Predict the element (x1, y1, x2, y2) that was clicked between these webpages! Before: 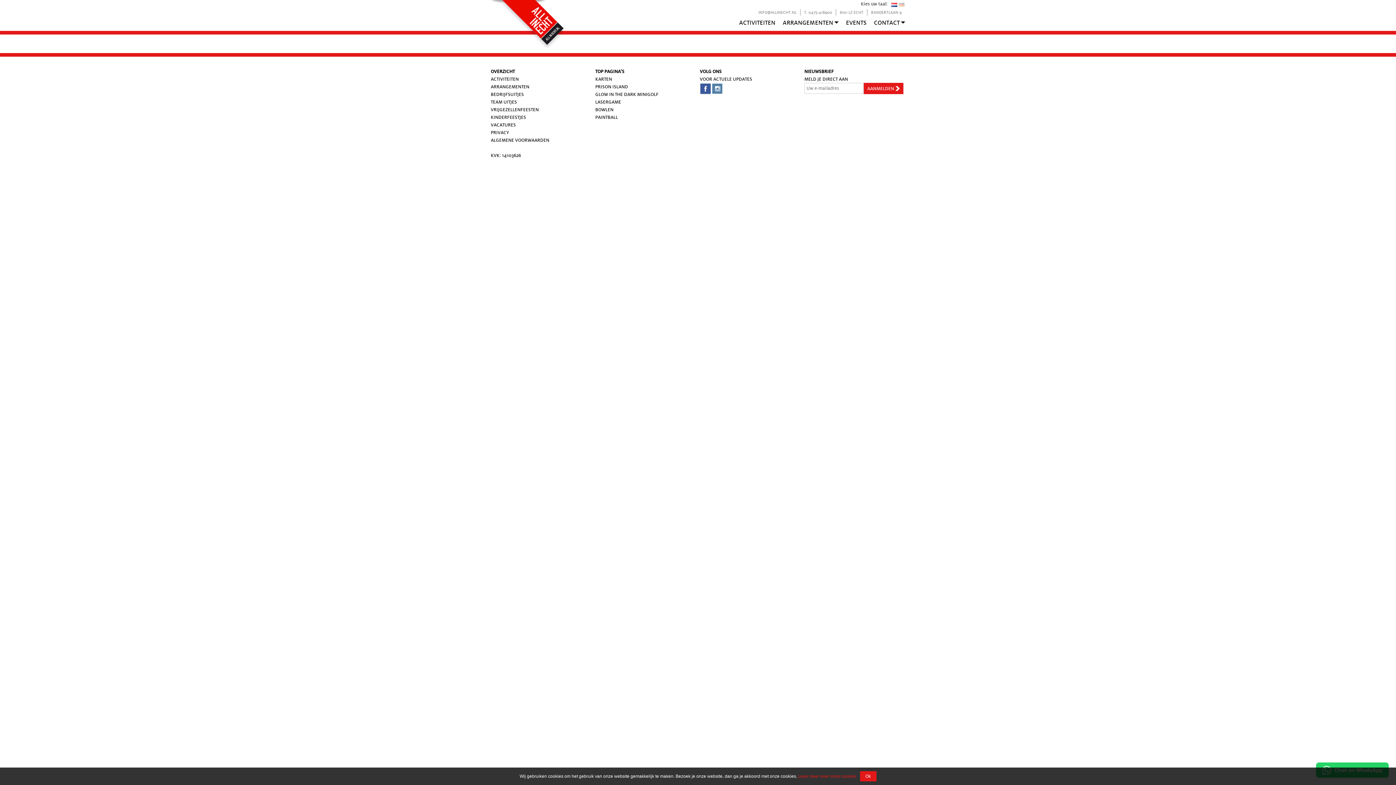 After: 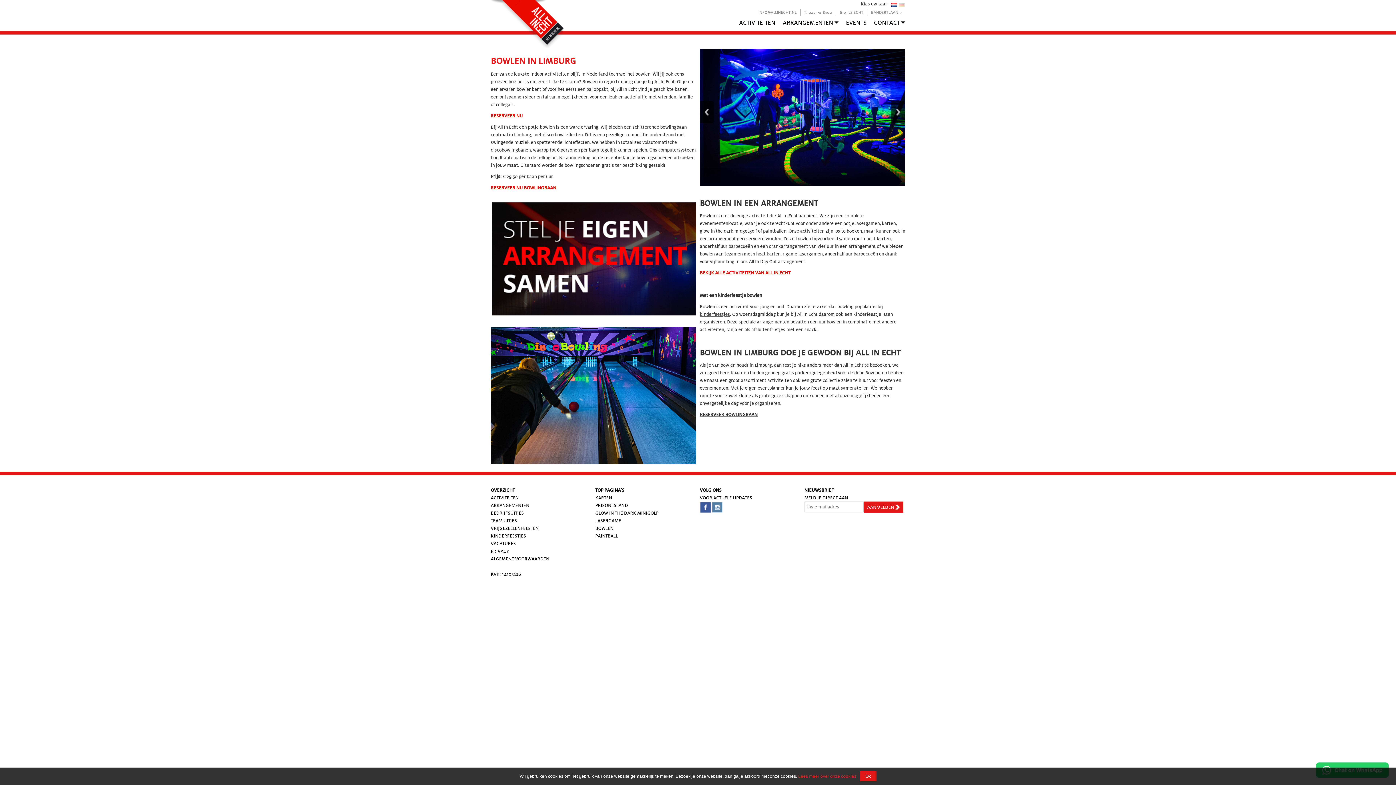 Action: label: BOWLEN bbox: (595, 106, 613, 112)